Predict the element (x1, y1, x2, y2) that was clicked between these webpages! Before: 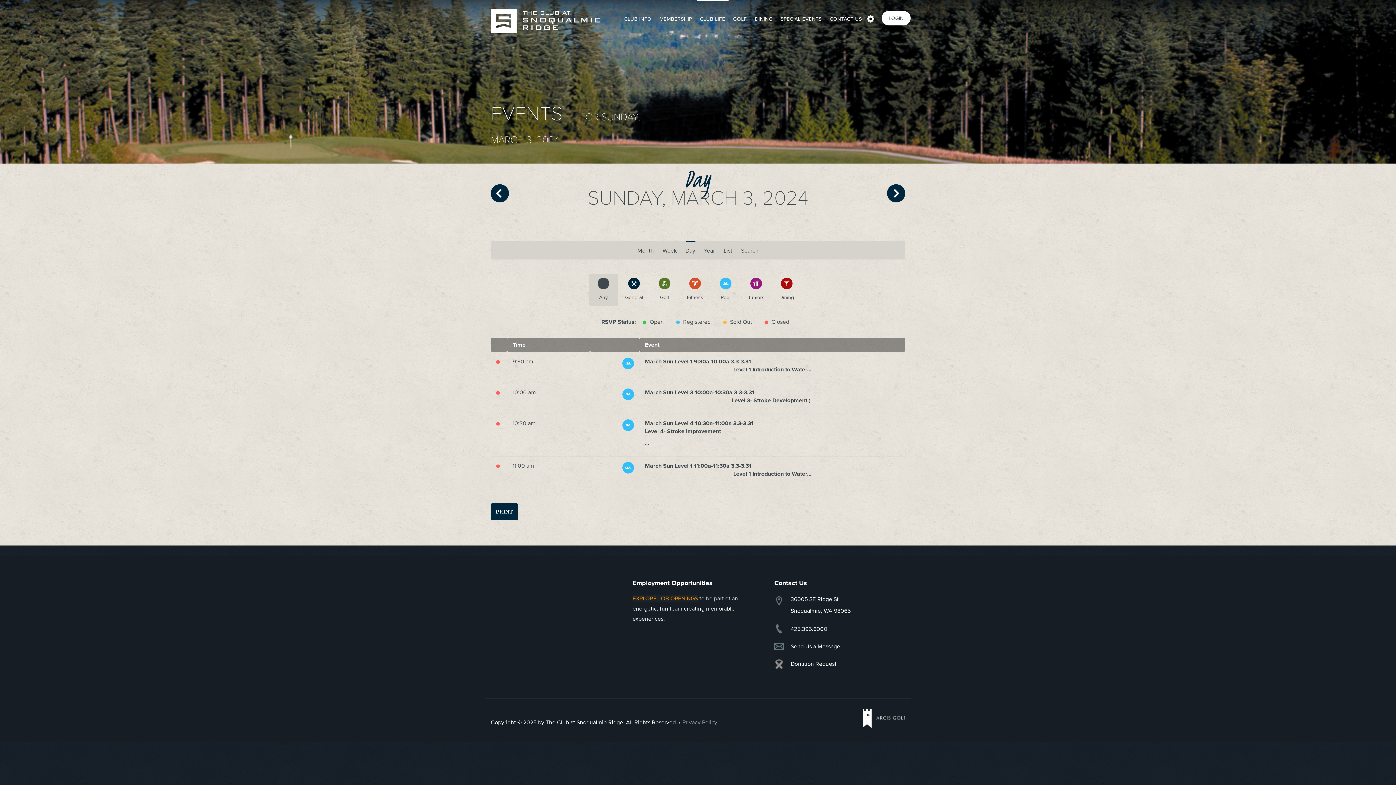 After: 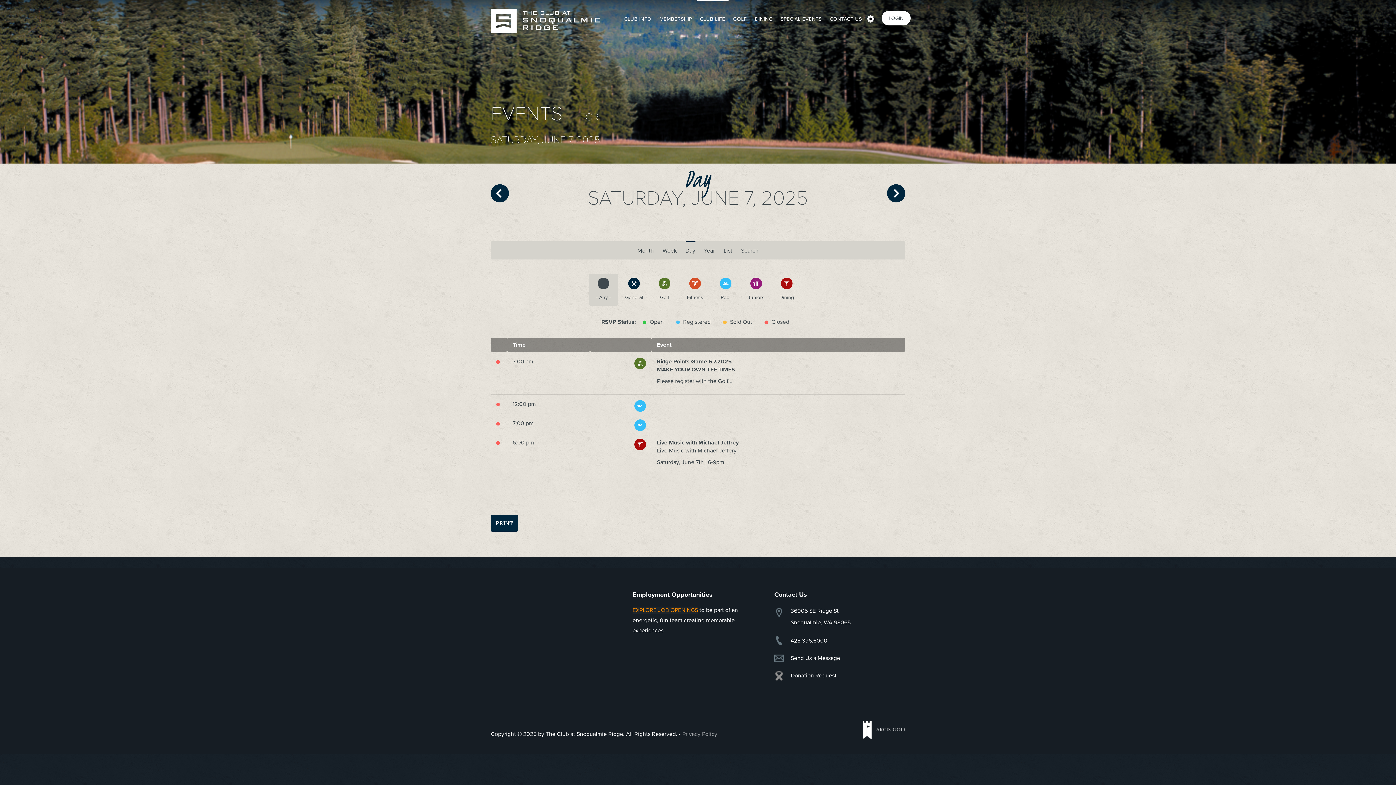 Action: bbox: (685, 242, 695, 259) label: Day